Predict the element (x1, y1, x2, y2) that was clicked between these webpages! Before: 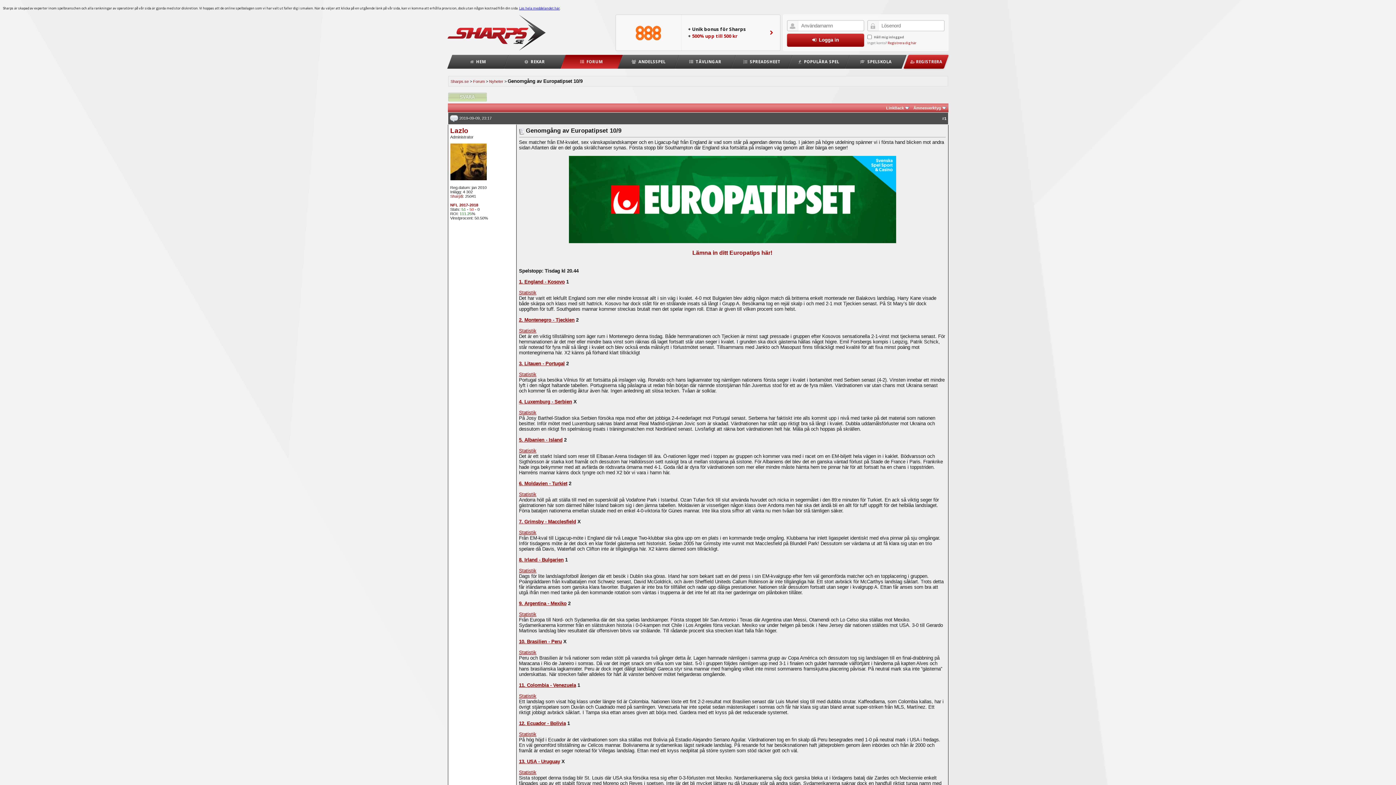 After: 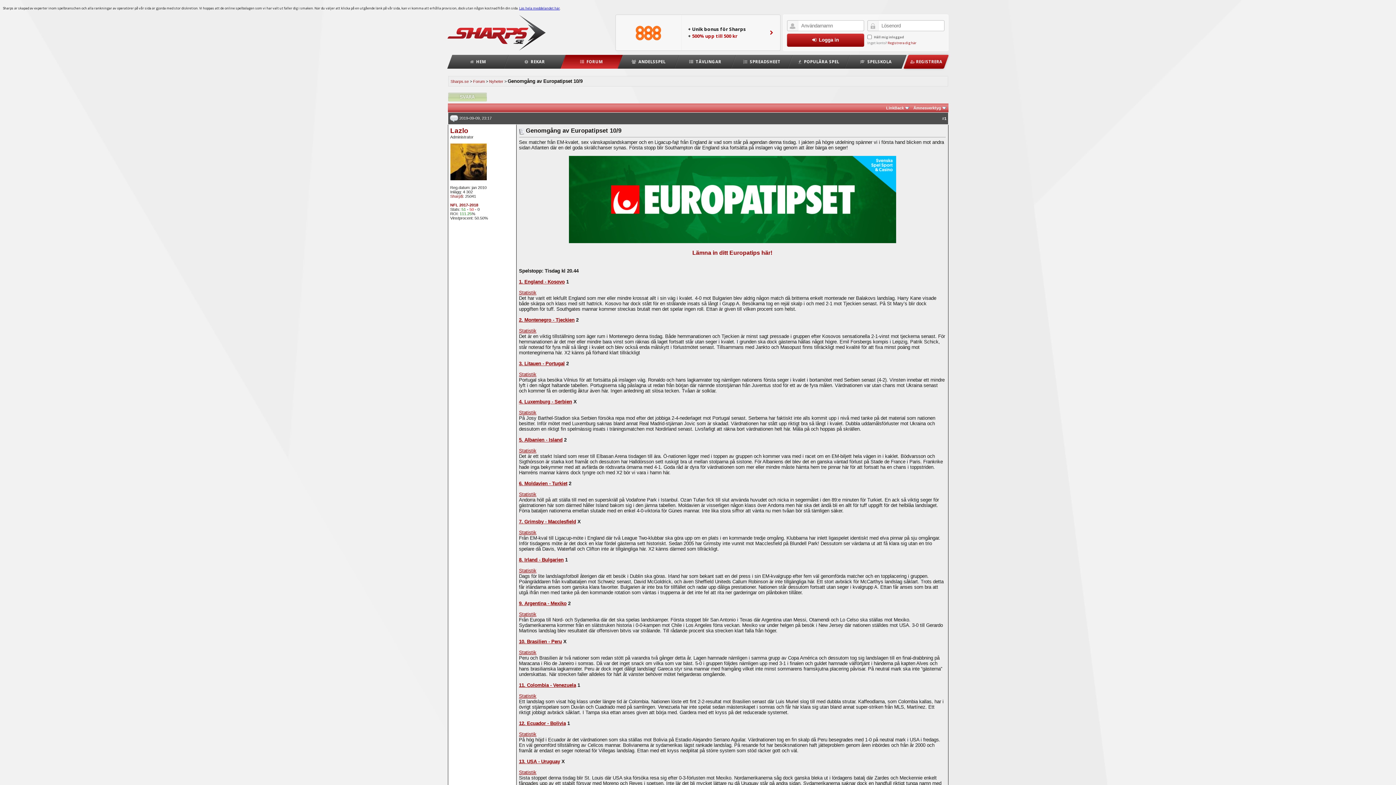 Action: label: Statistik bbox: (519, 732, 536, 737)